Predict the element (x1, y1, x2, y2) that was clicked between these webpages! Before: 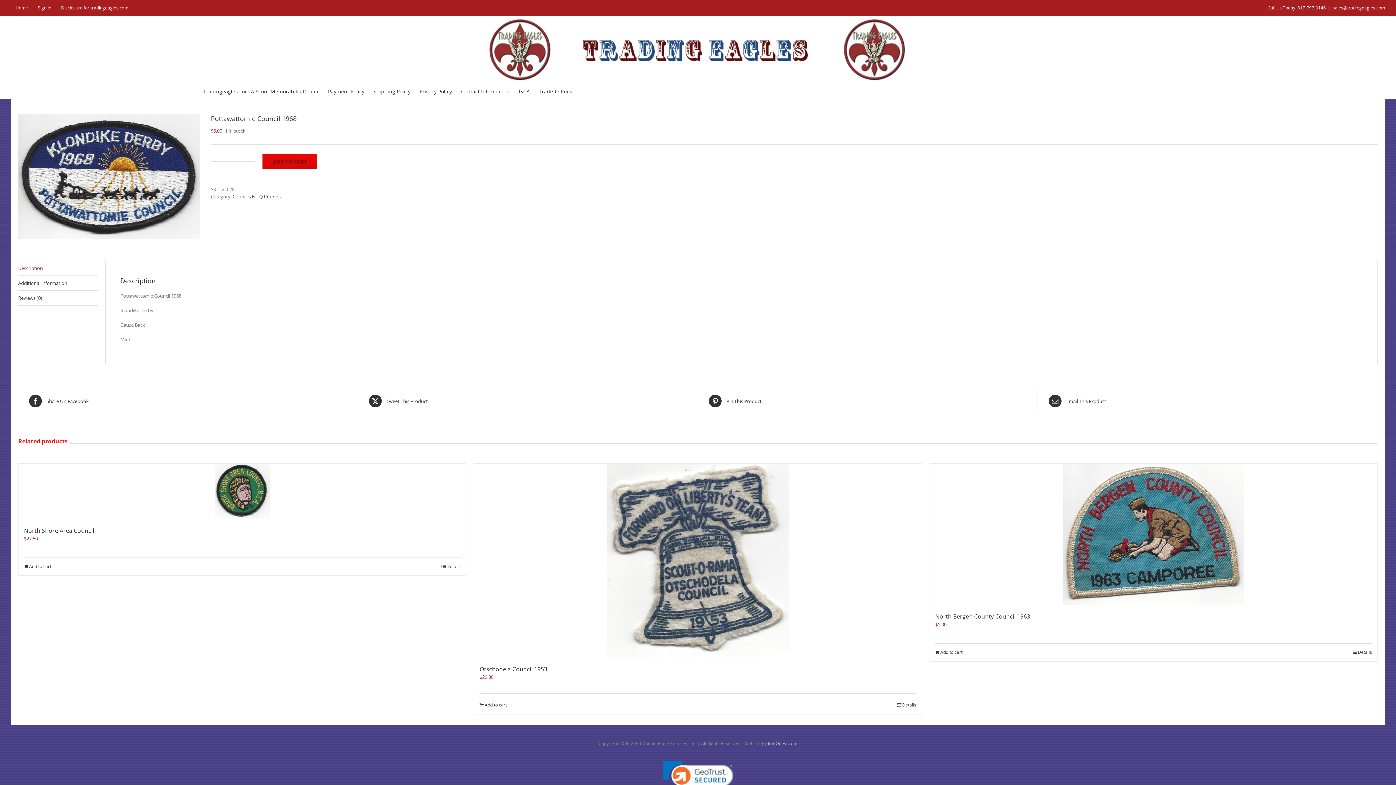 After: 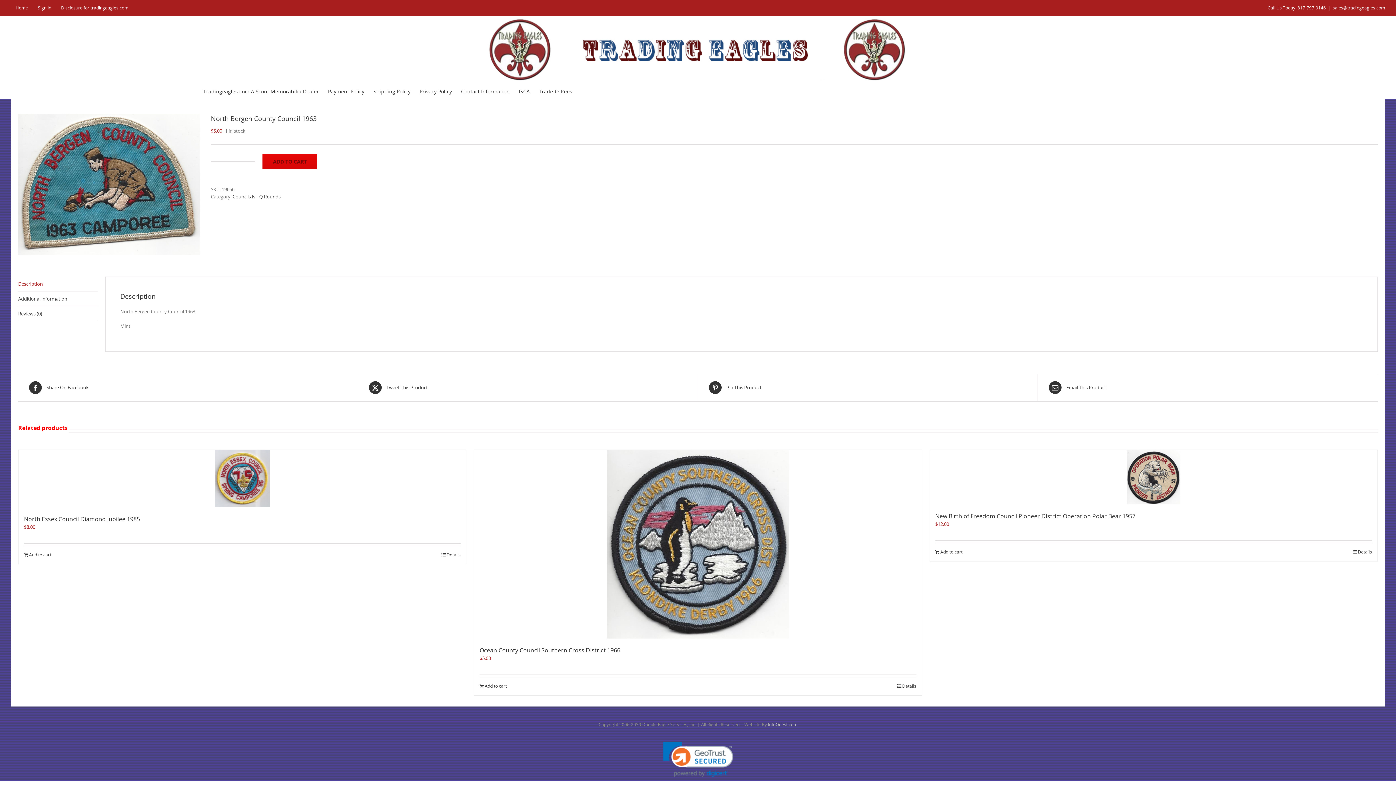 Action: bbox: (1353, 649, 1372, 655) label: Details